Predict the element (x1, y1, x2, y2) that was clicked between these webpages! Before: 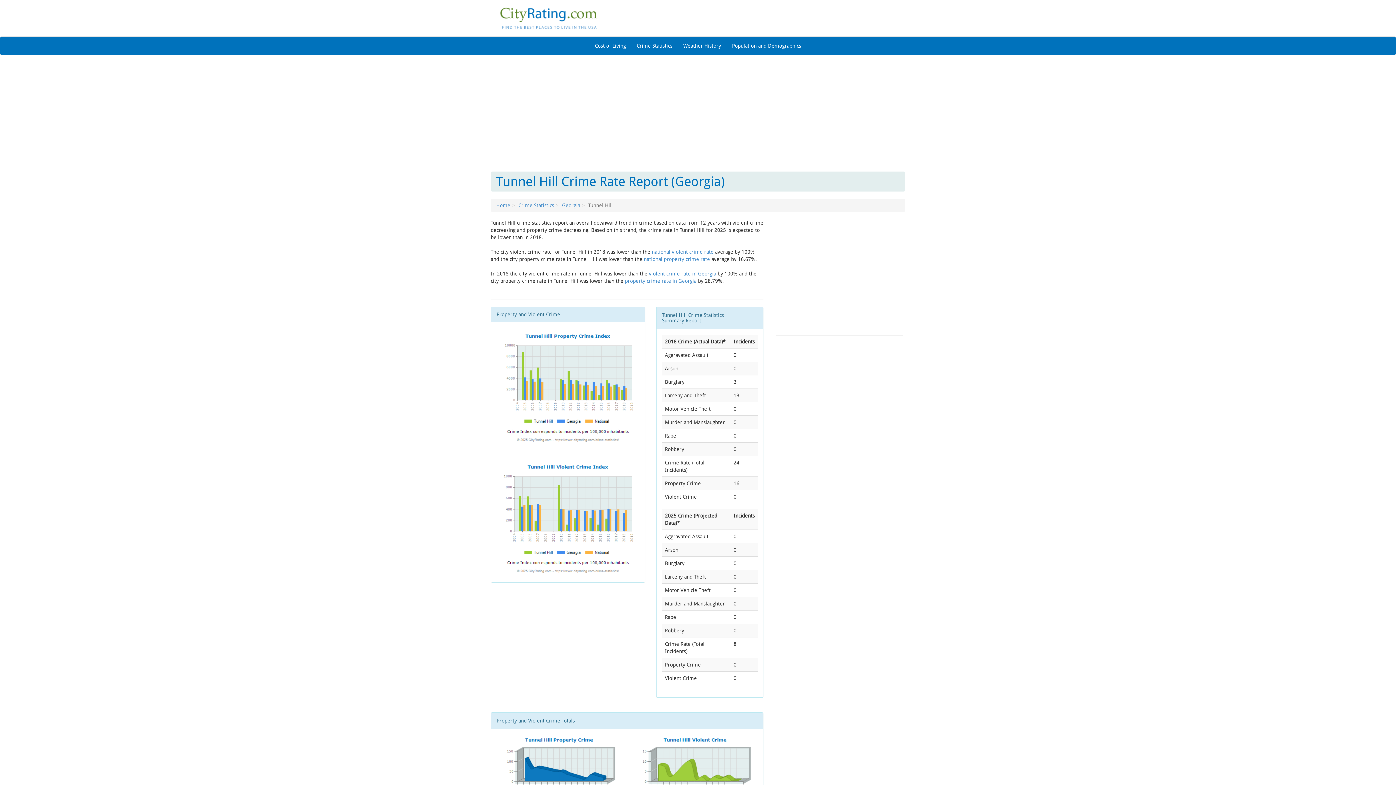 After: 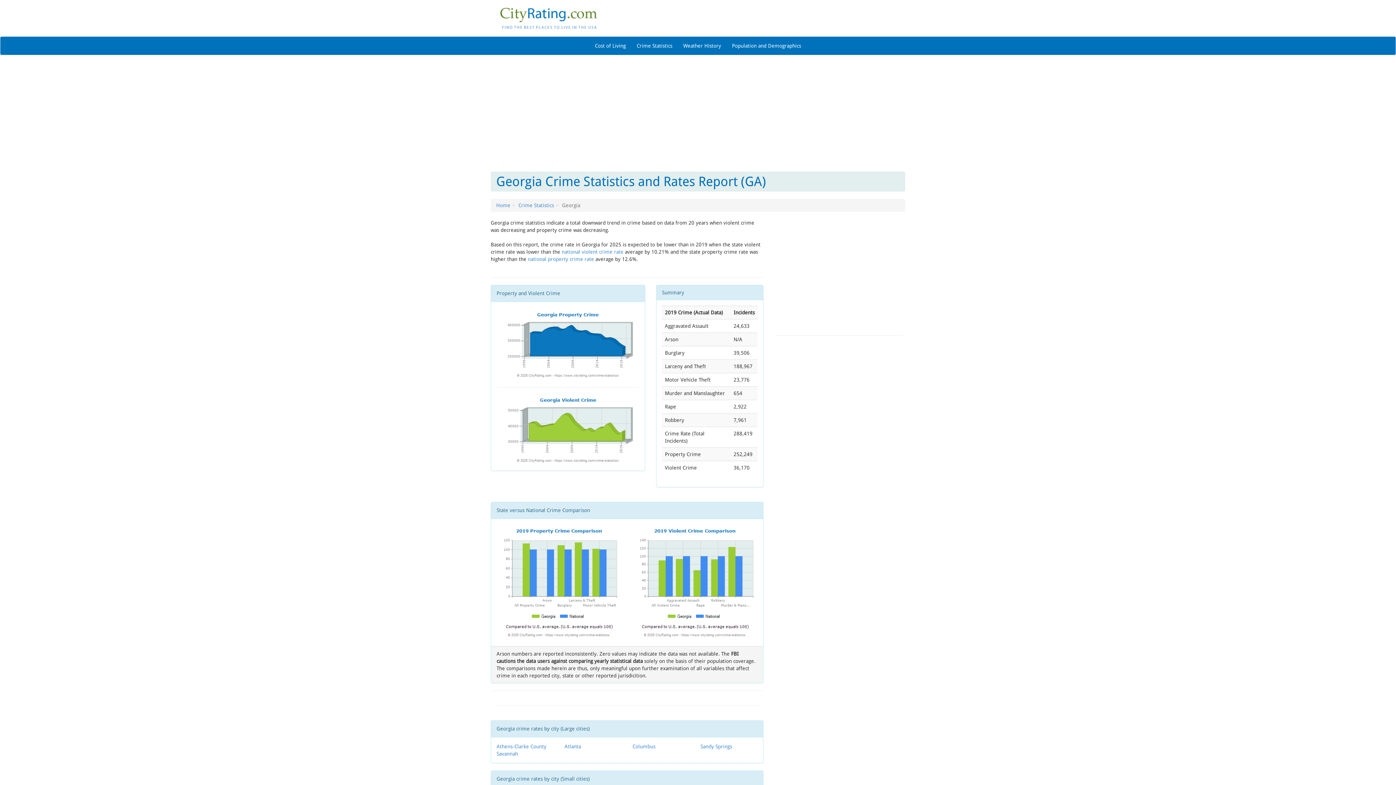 Action: bbox: (649, 270, 716, 276) label: violent crime rate in Georgia